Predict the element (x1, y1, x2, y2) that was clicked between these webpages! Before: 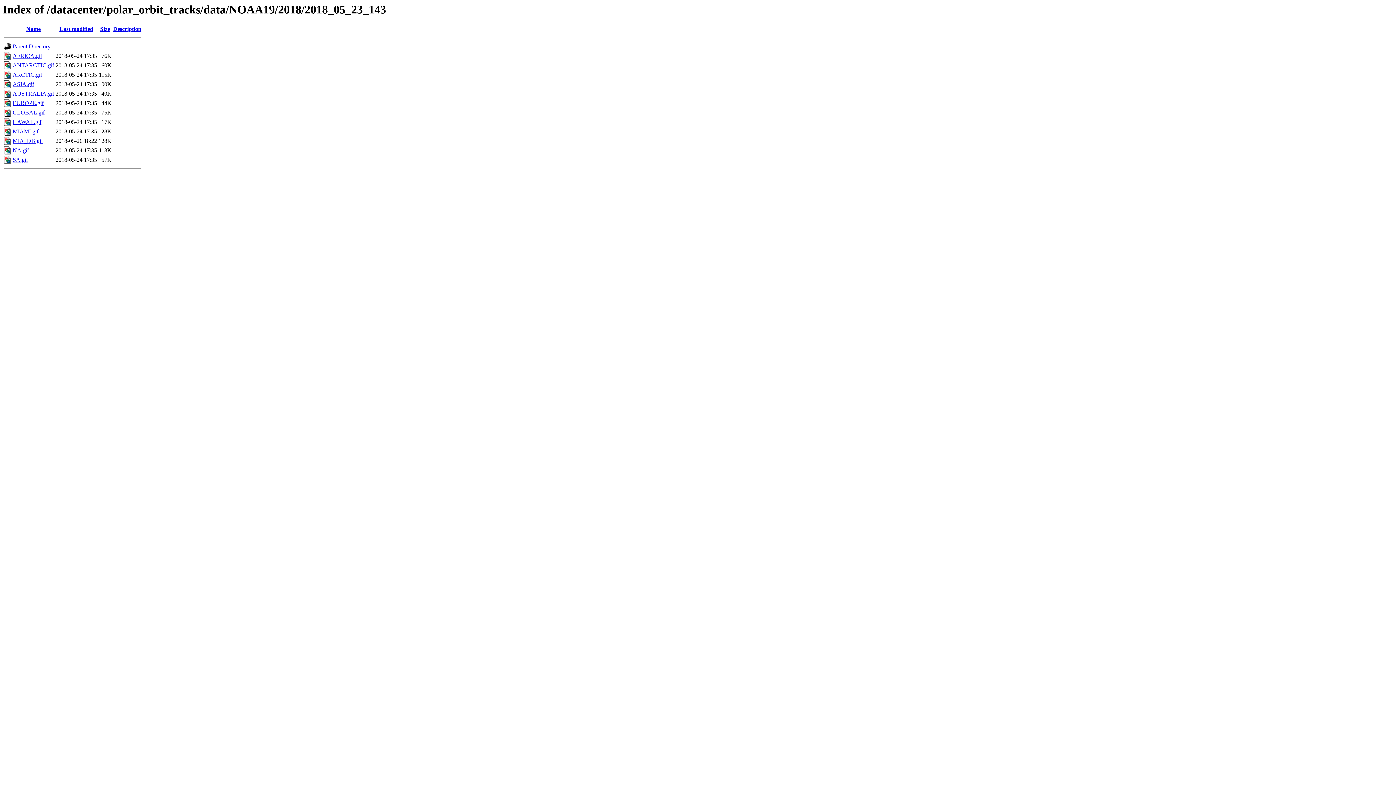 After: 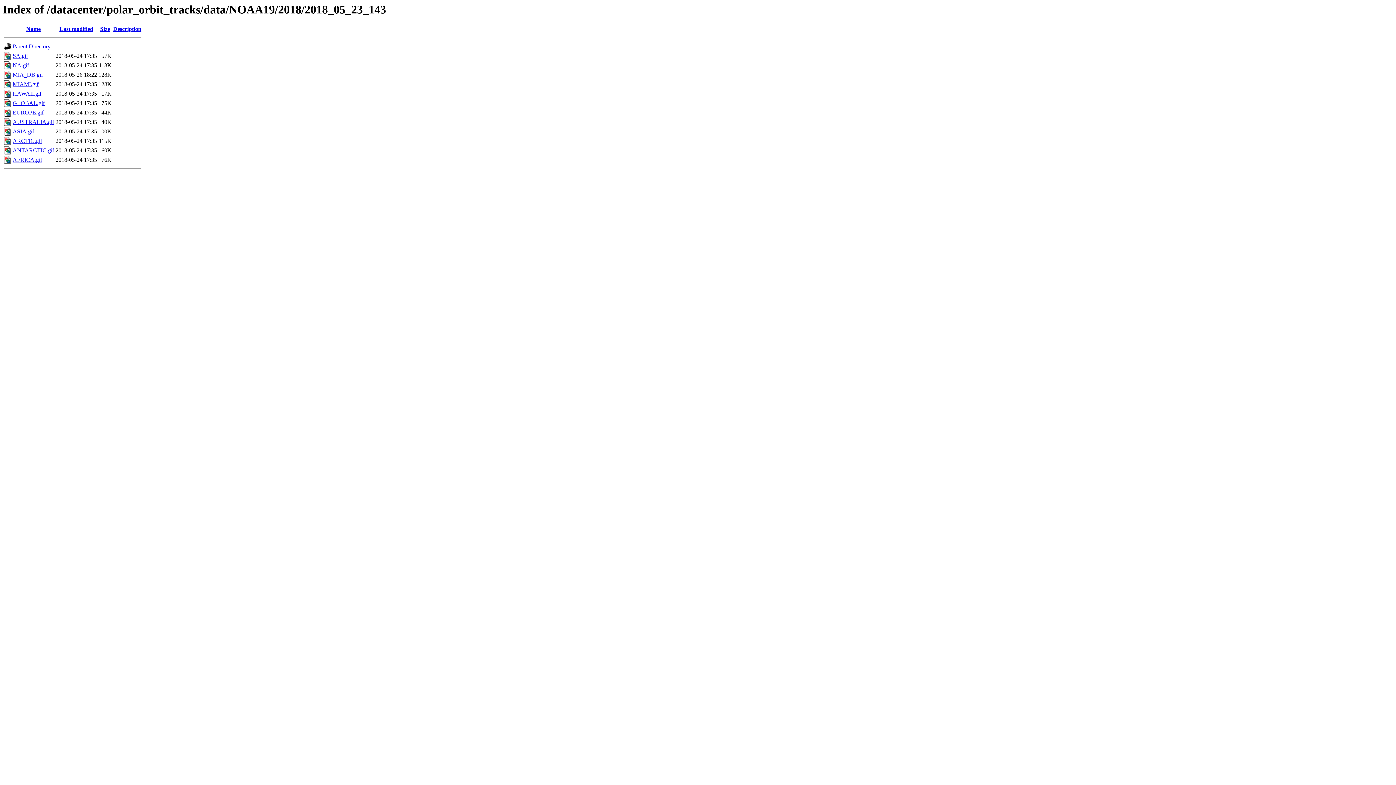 Action: bbox: (26, 25, 40, 32) label: Name